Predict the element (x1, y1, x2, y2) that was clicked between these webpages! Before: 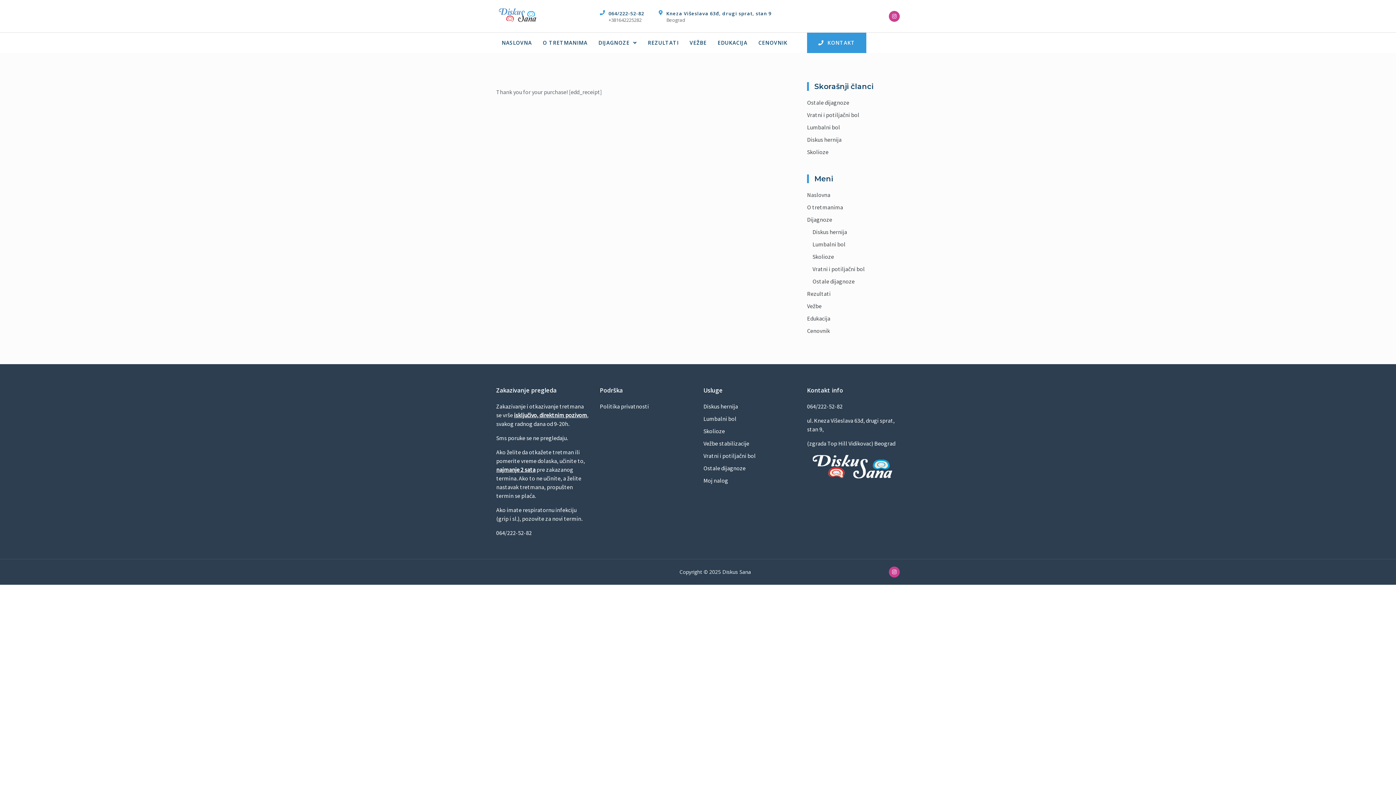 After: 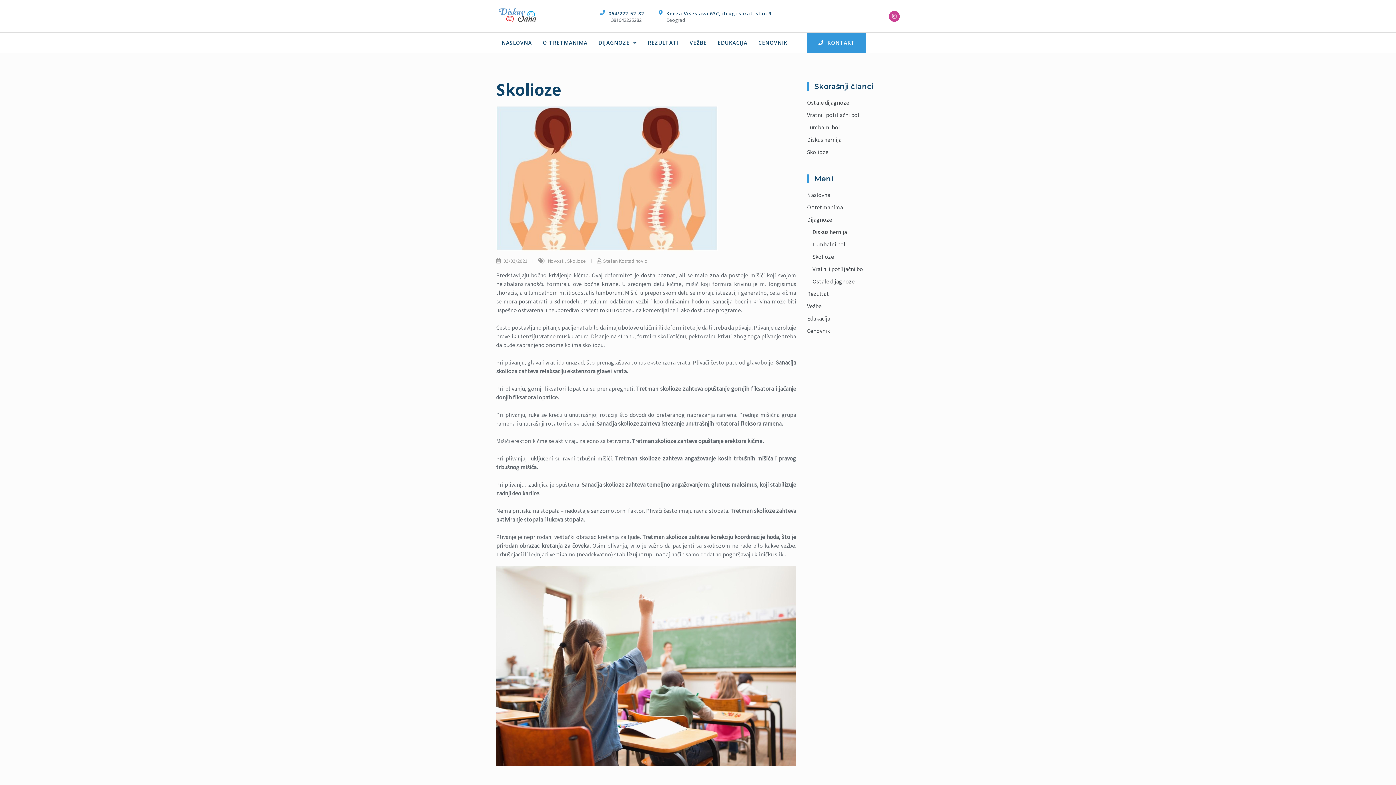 Action: label: Skolioze bbox: (812, 253, 834, 260)